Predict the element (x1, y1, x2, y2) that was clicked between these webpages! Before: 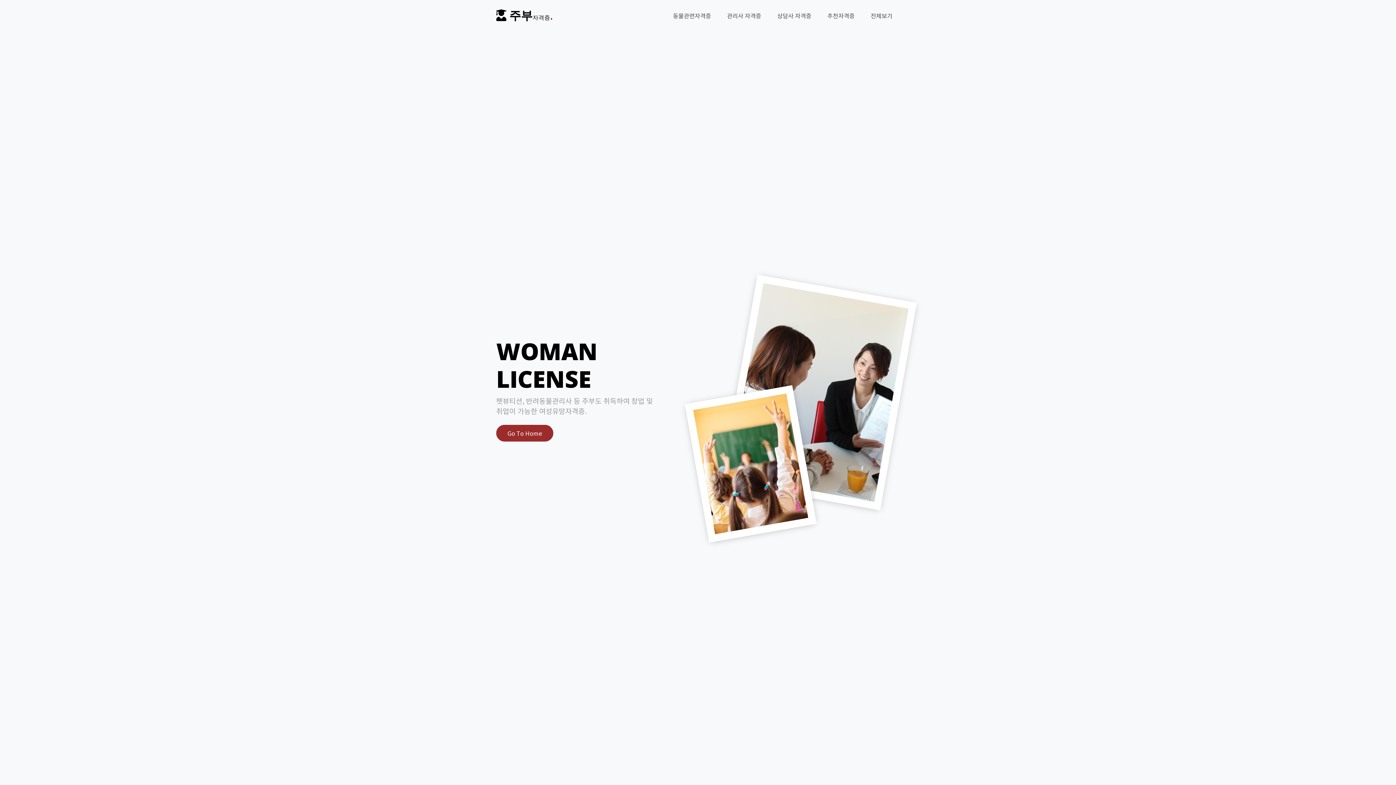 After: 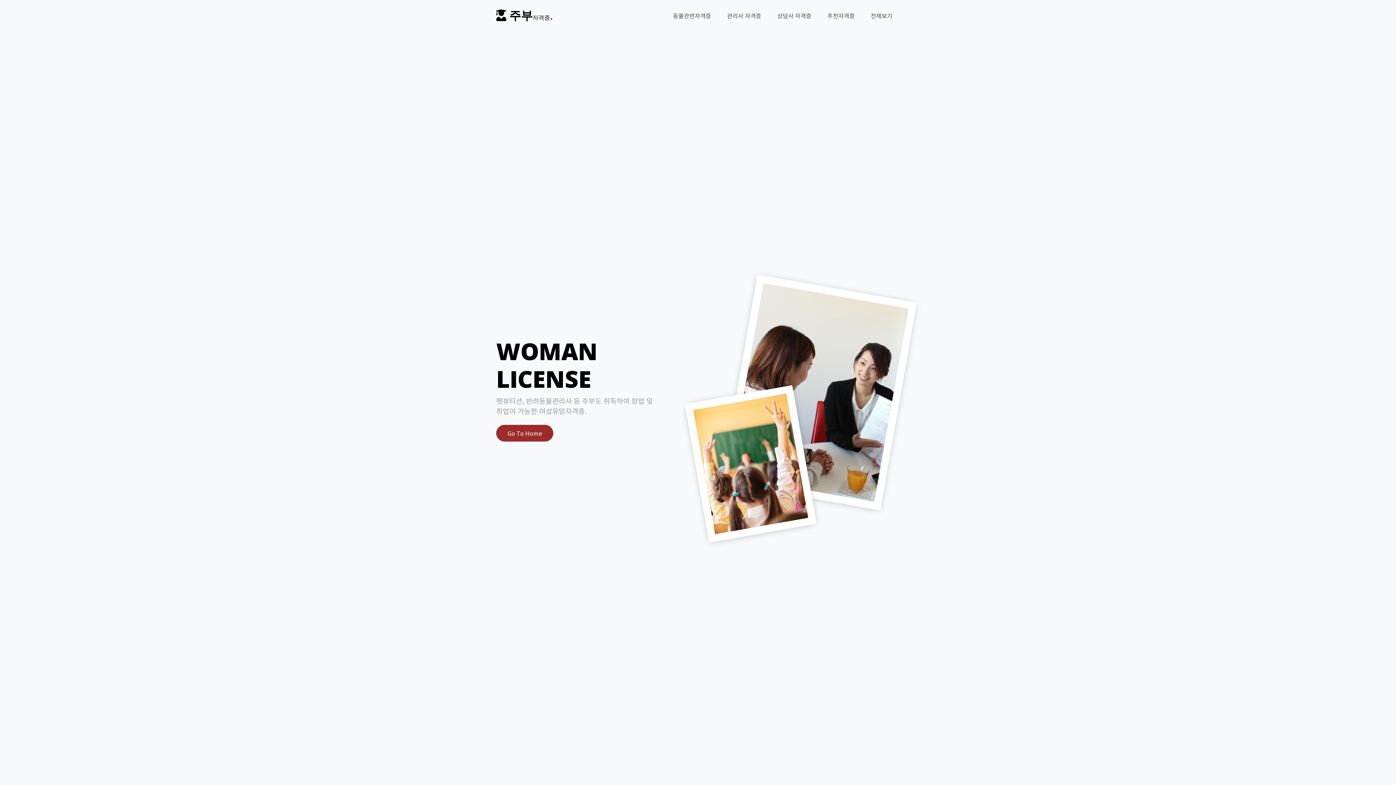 Action: label: 전체보기 bbox: (863, 0, 900, 31)